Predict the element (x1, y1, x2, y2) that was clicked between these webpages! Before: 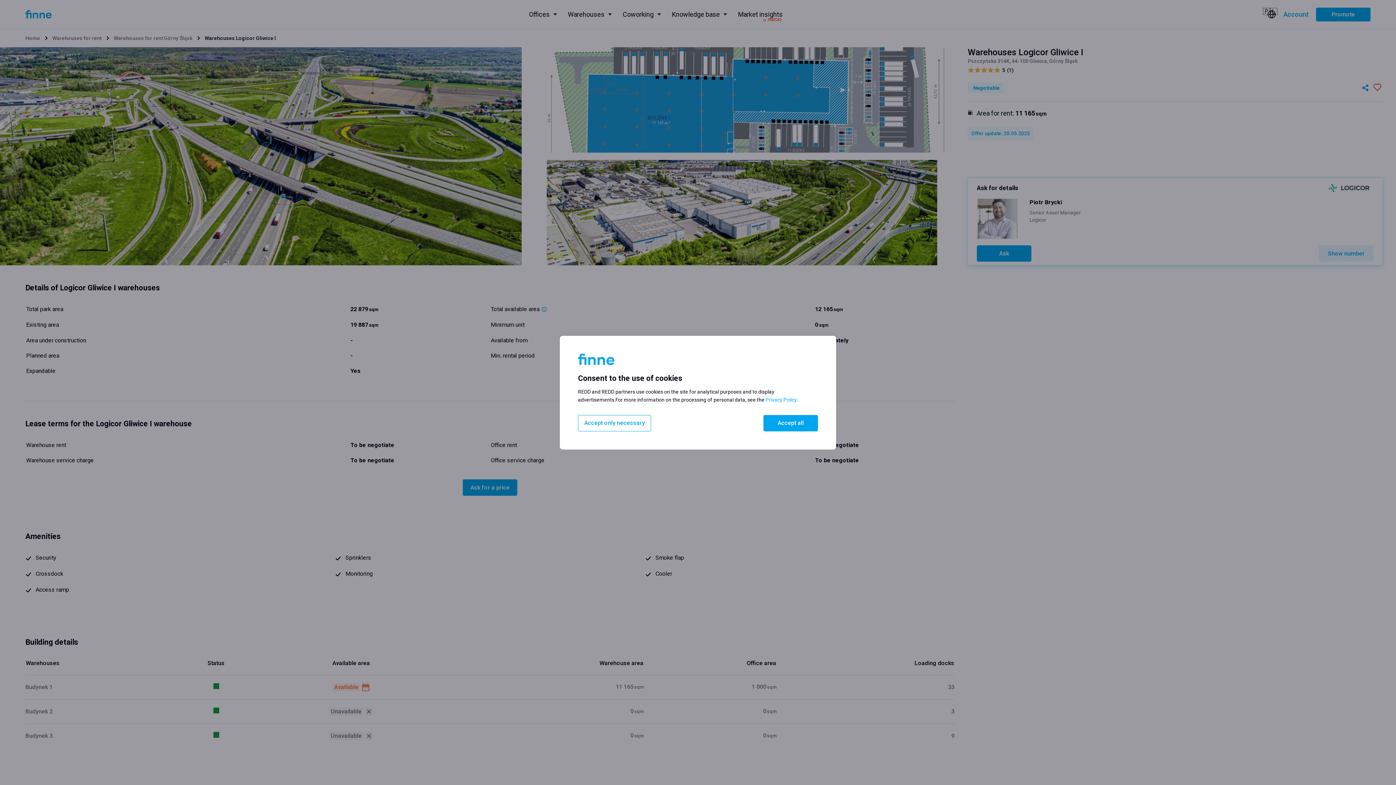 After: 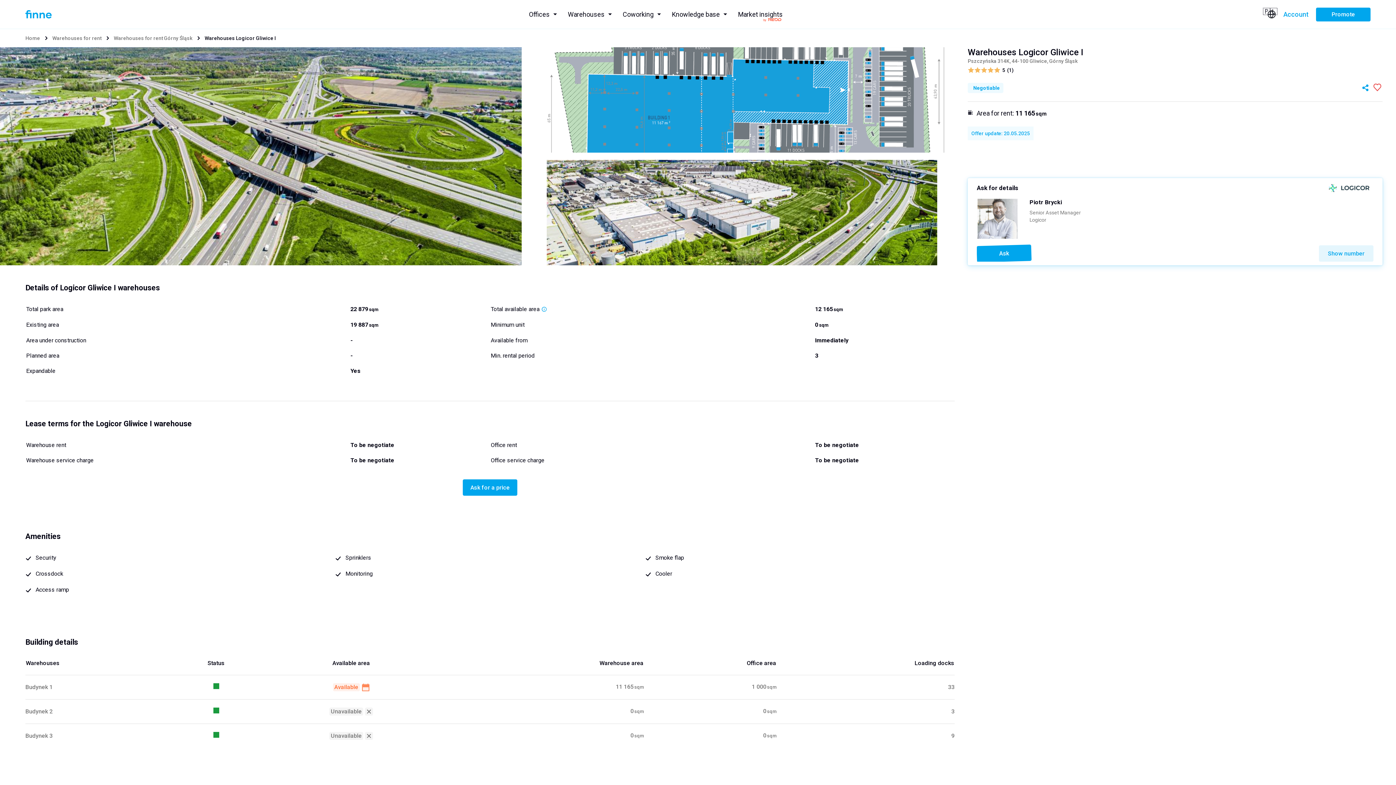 Action: label: Accept only necessary bbox: (578, 415, 651, 431)